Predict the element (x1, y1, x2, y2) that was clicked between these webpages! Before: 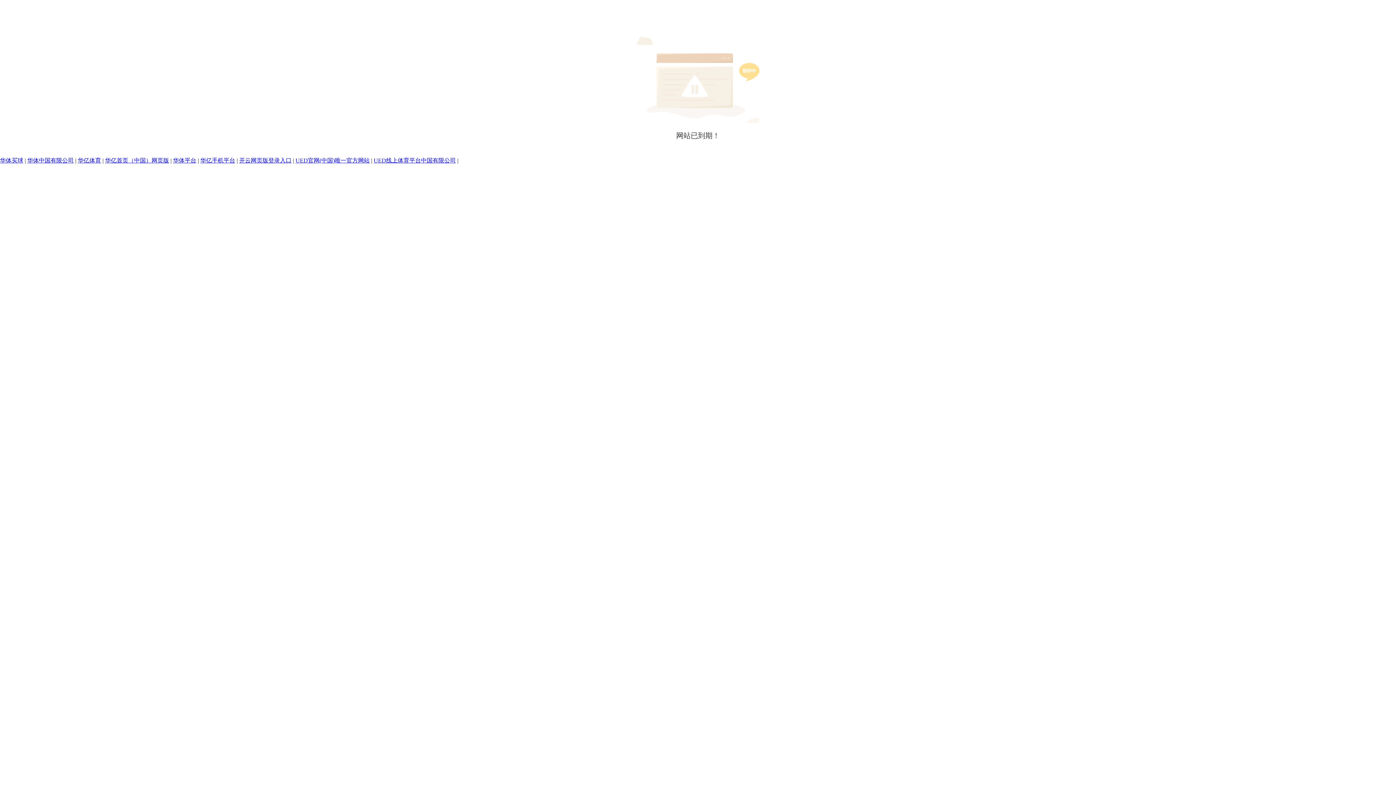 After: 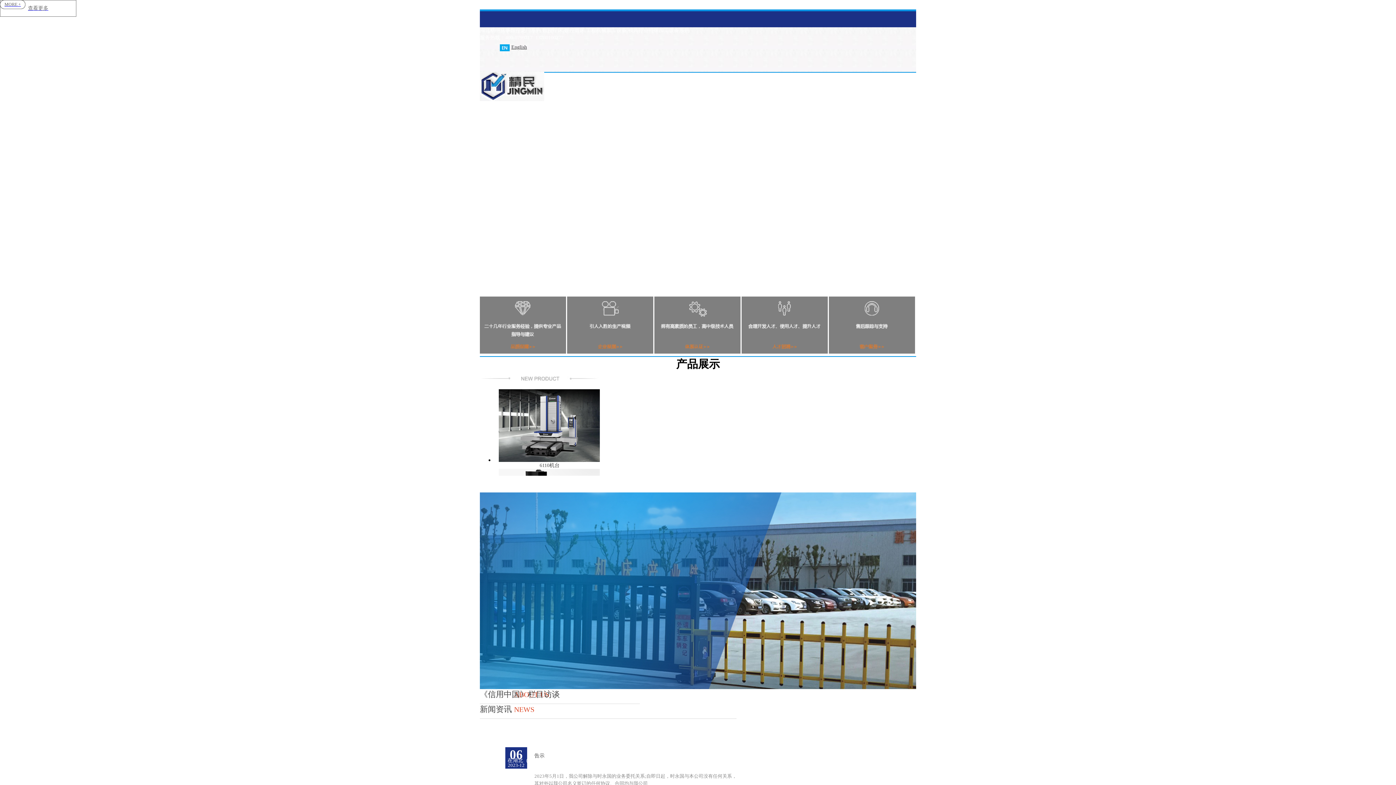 Action: label: 华亿体育 bbox: (77, 157, 101, 163)